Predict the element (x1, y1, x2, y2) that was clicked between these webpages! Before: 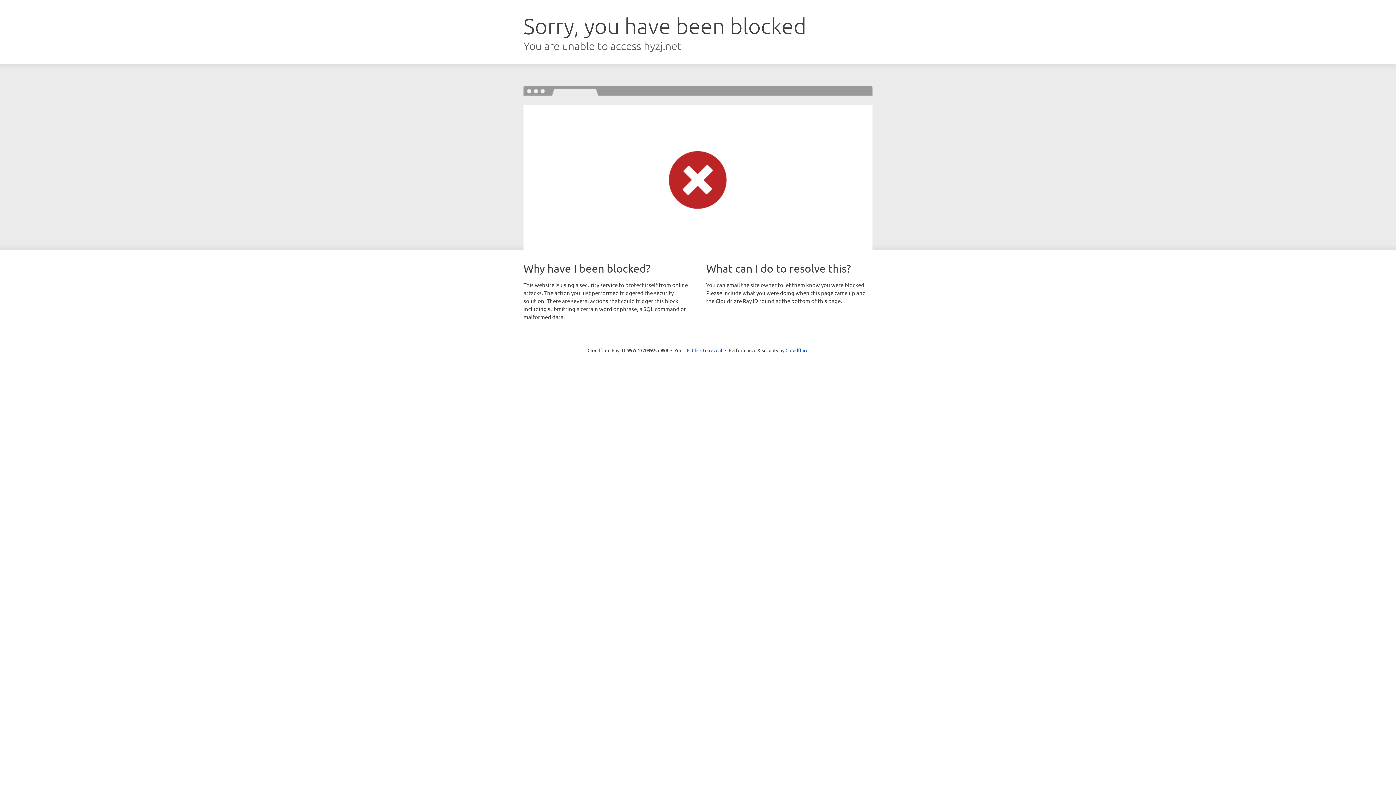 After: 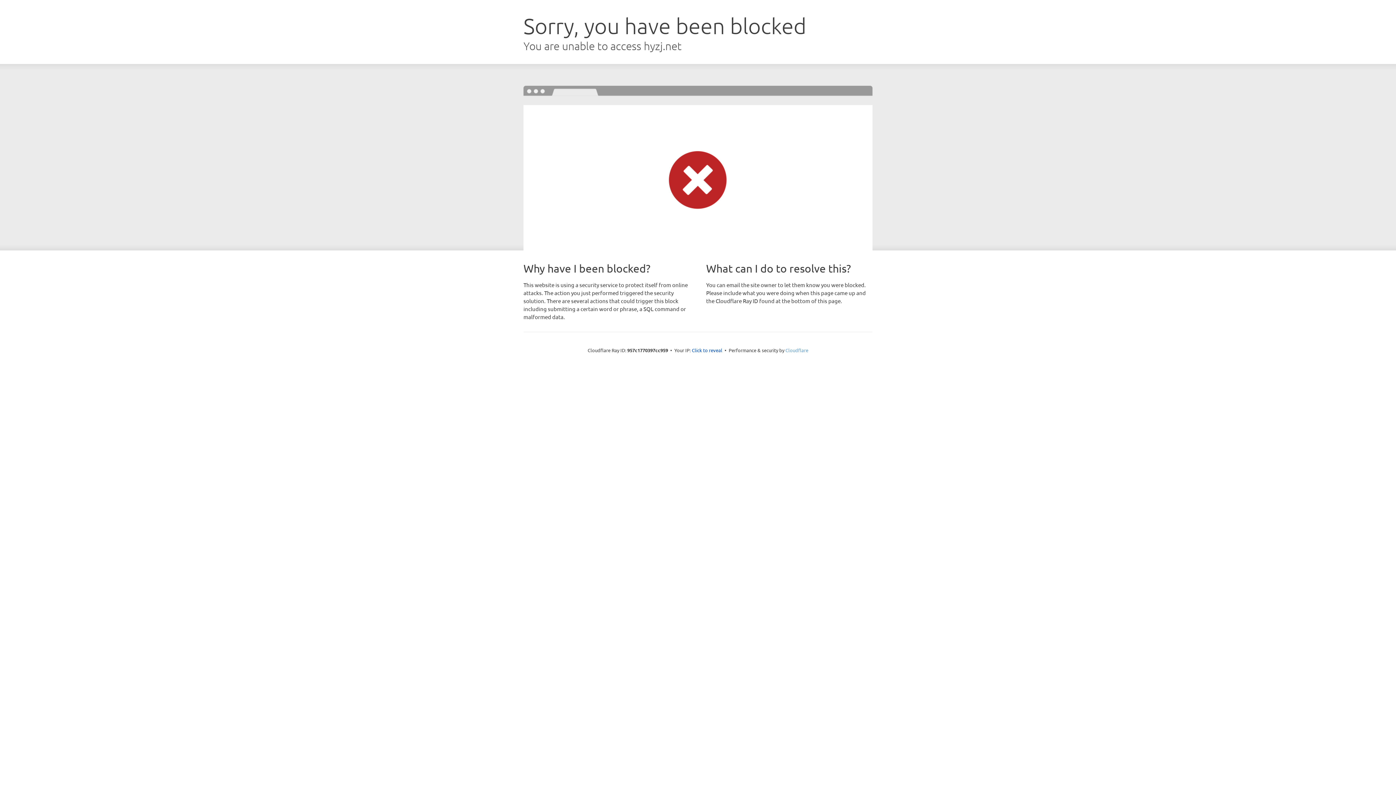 Action: bbox: (785, 347, 808, 353) label: Cloudflare